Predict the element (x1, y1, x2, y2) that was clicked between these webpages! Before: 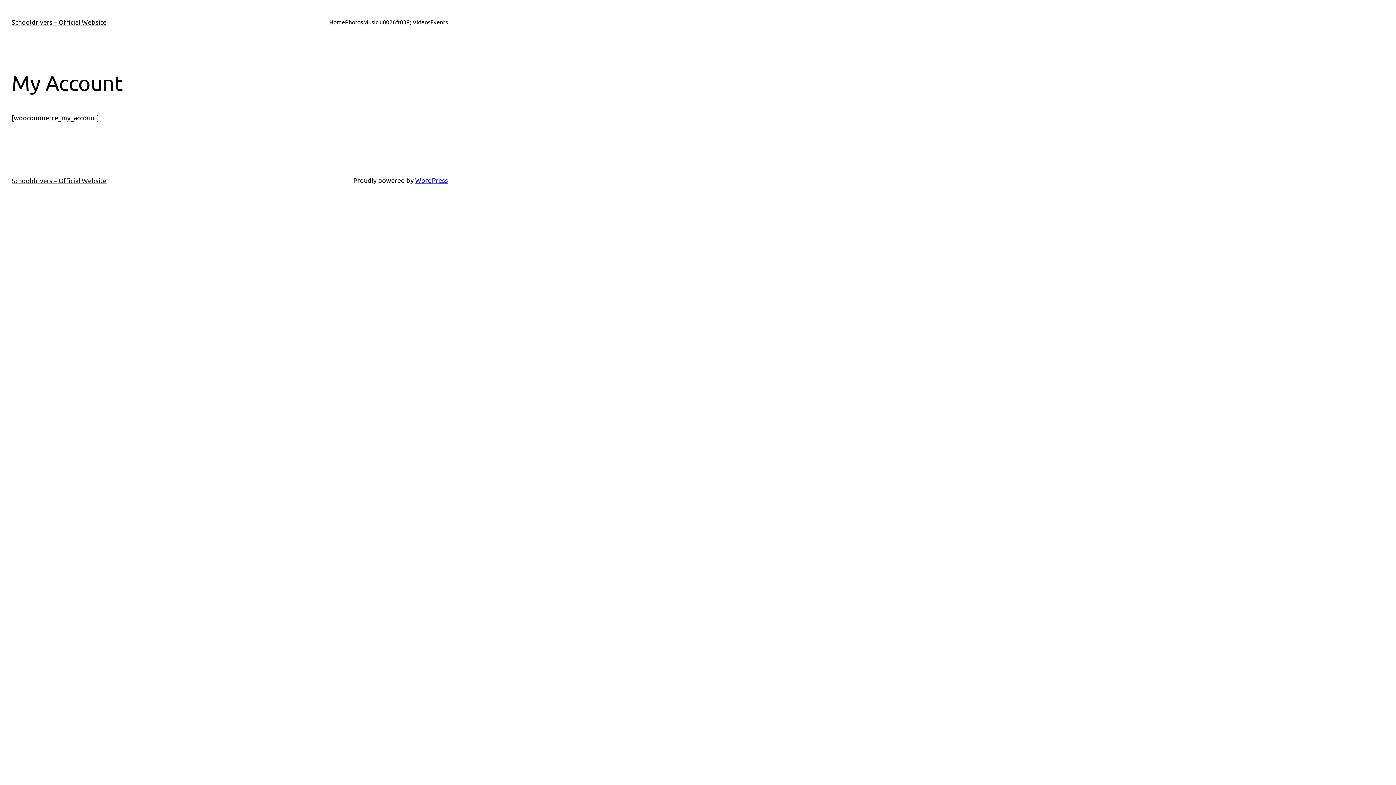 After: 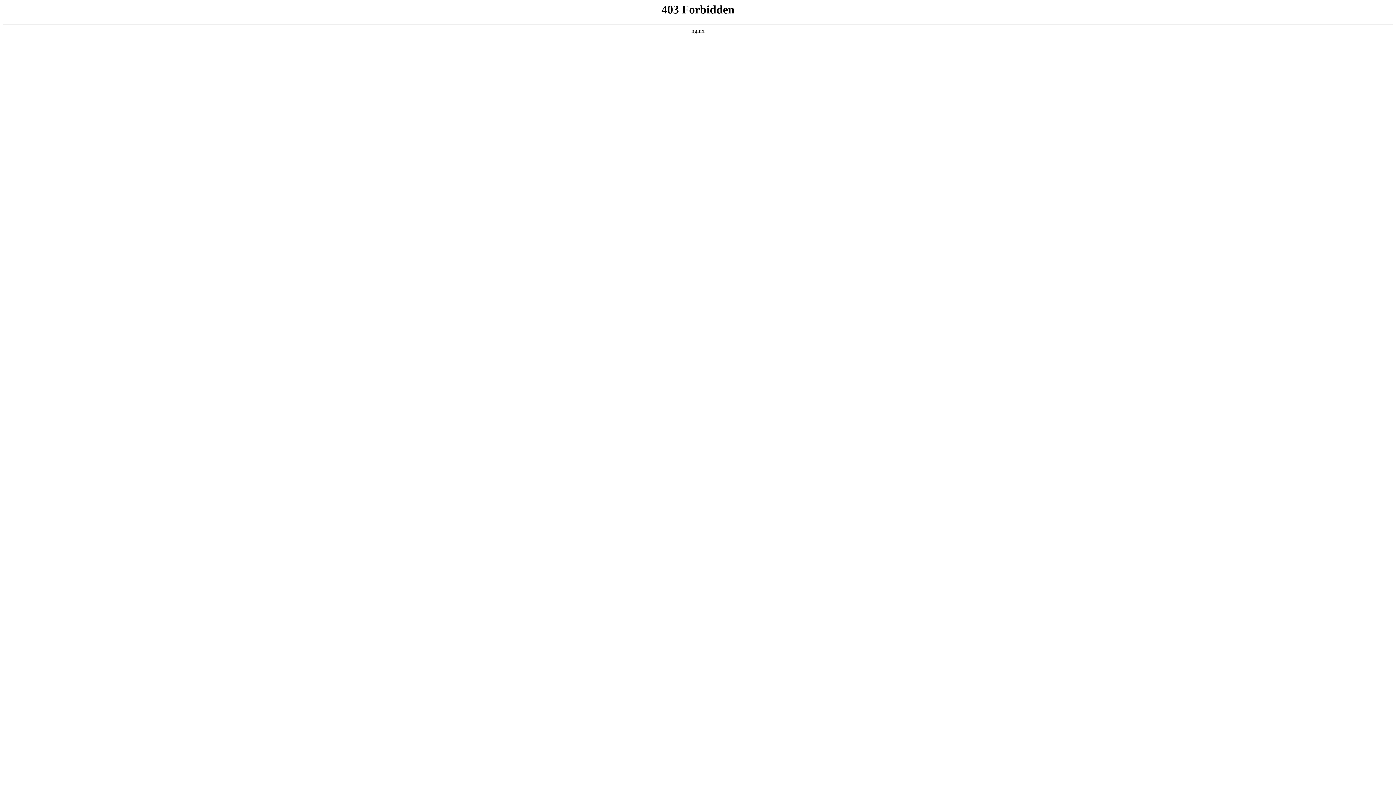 Action: label: WordPress bbox: (415, 176, 448, 184)